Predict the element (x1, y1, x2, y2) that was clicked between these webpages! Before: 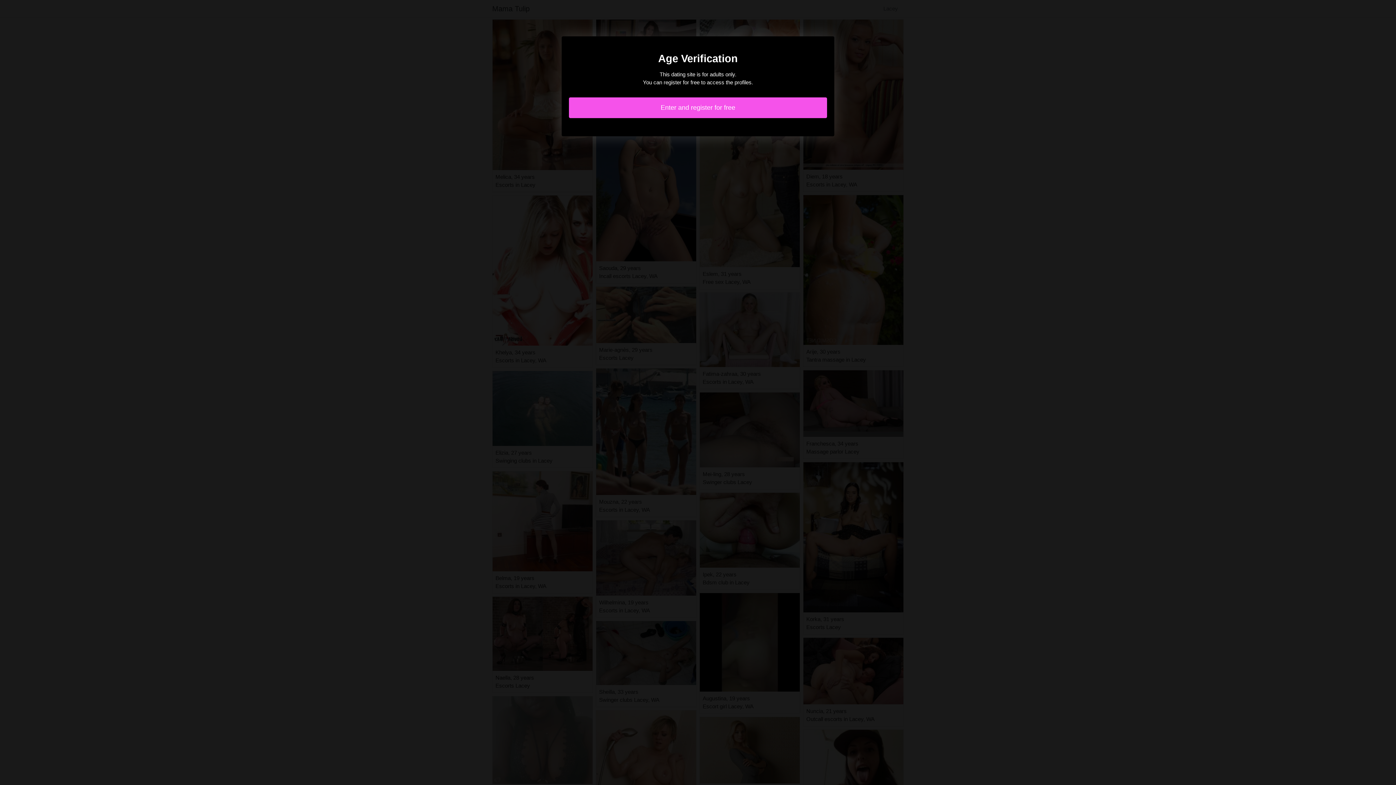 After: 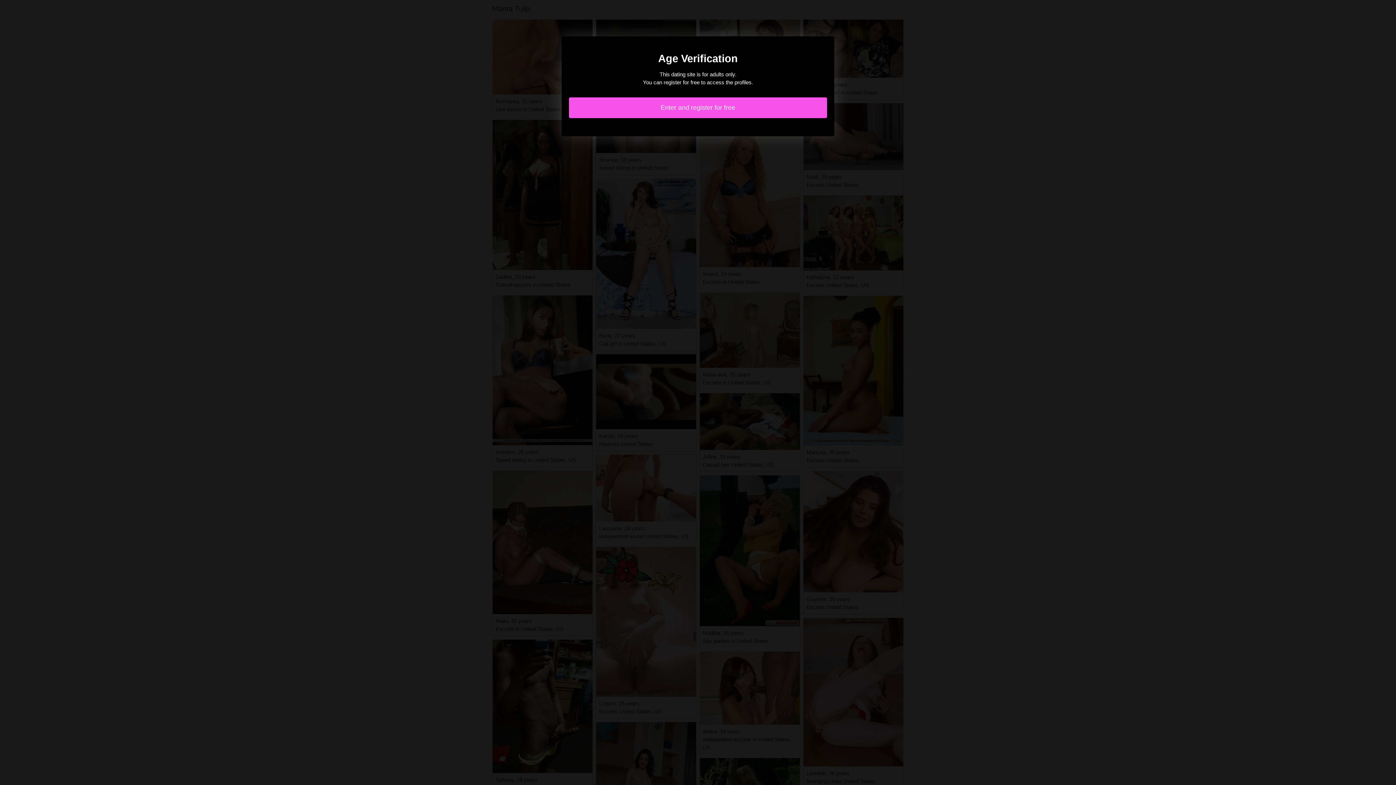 Action: label: Enter and register for free bbox: (569, 97, 827, 118)